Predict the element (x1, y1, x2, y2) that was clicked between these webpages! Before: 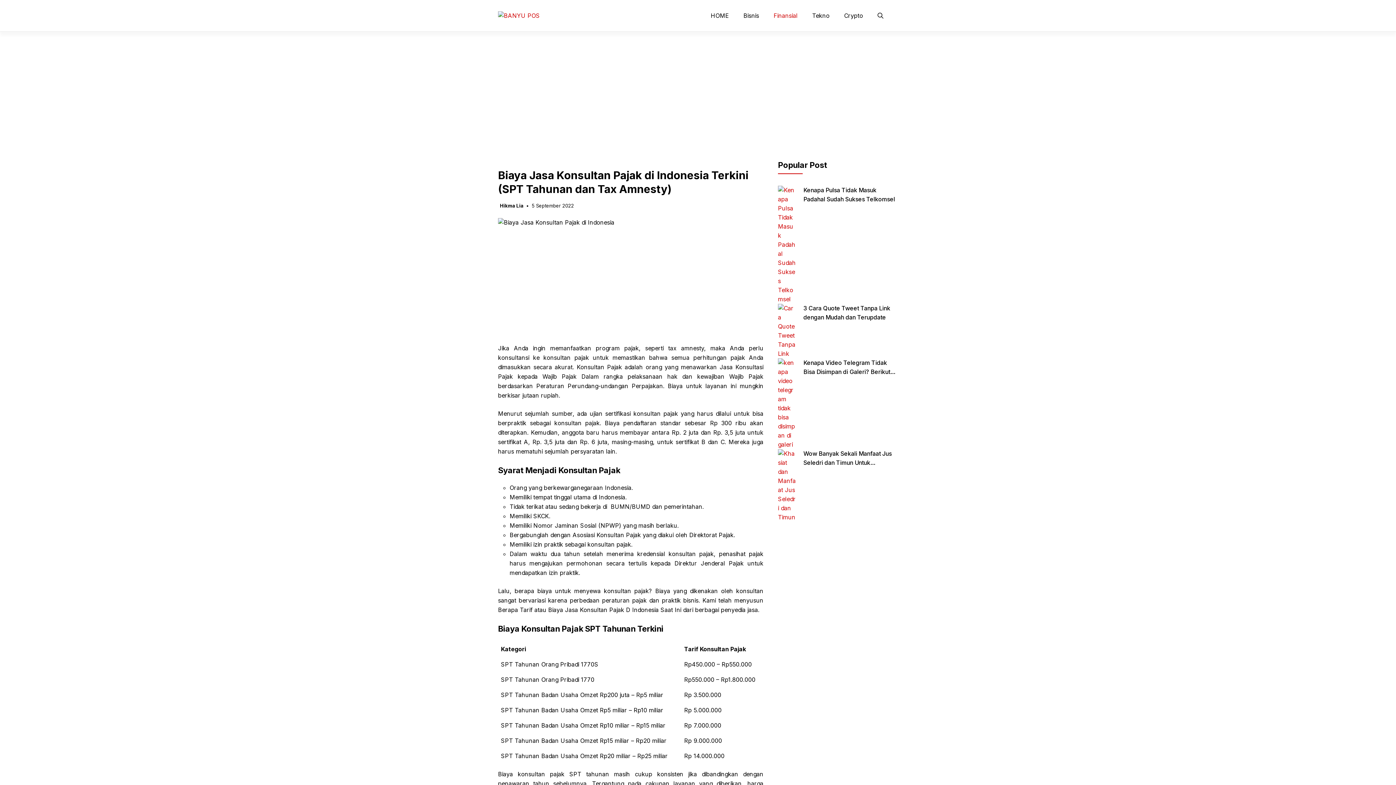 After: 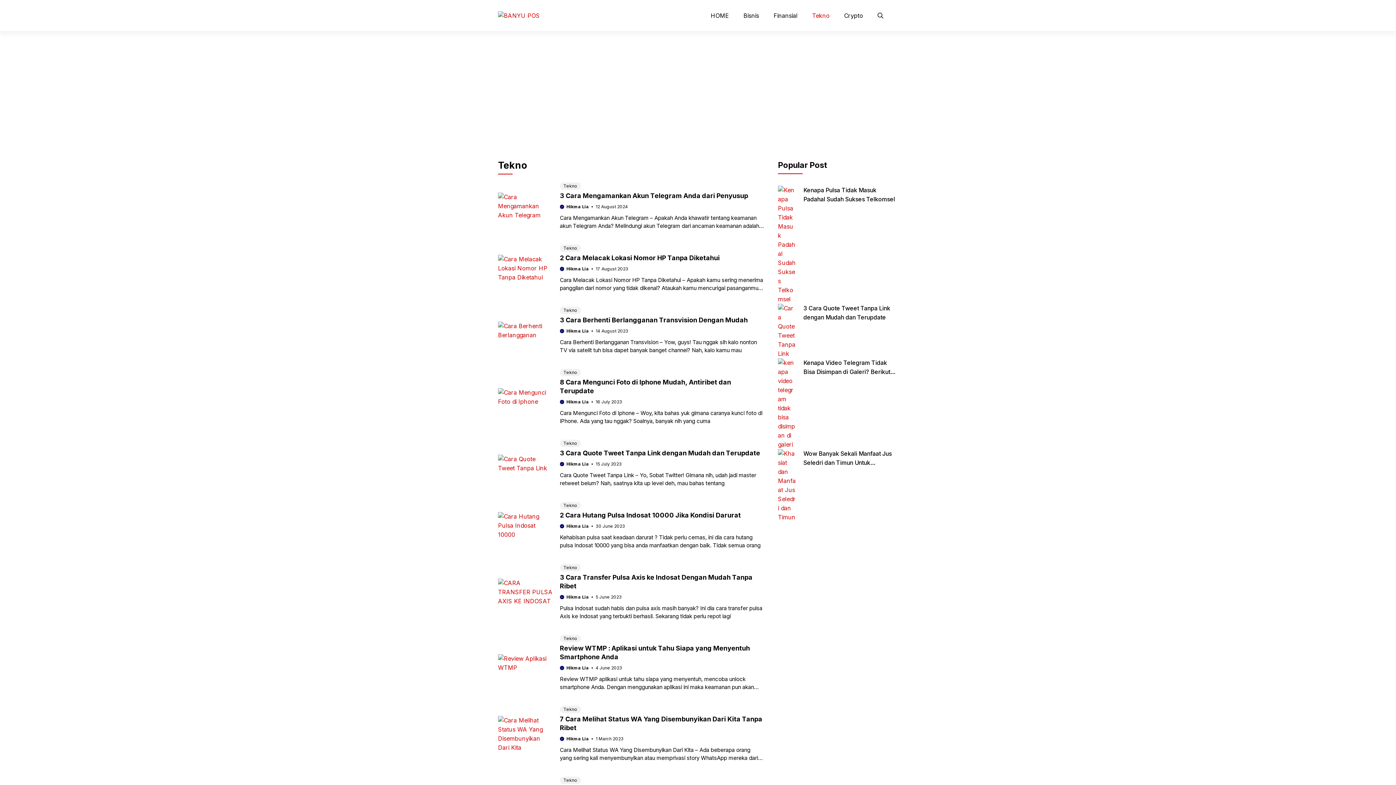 Action: label: Tekno bbox: (805, 6, 837, 24)